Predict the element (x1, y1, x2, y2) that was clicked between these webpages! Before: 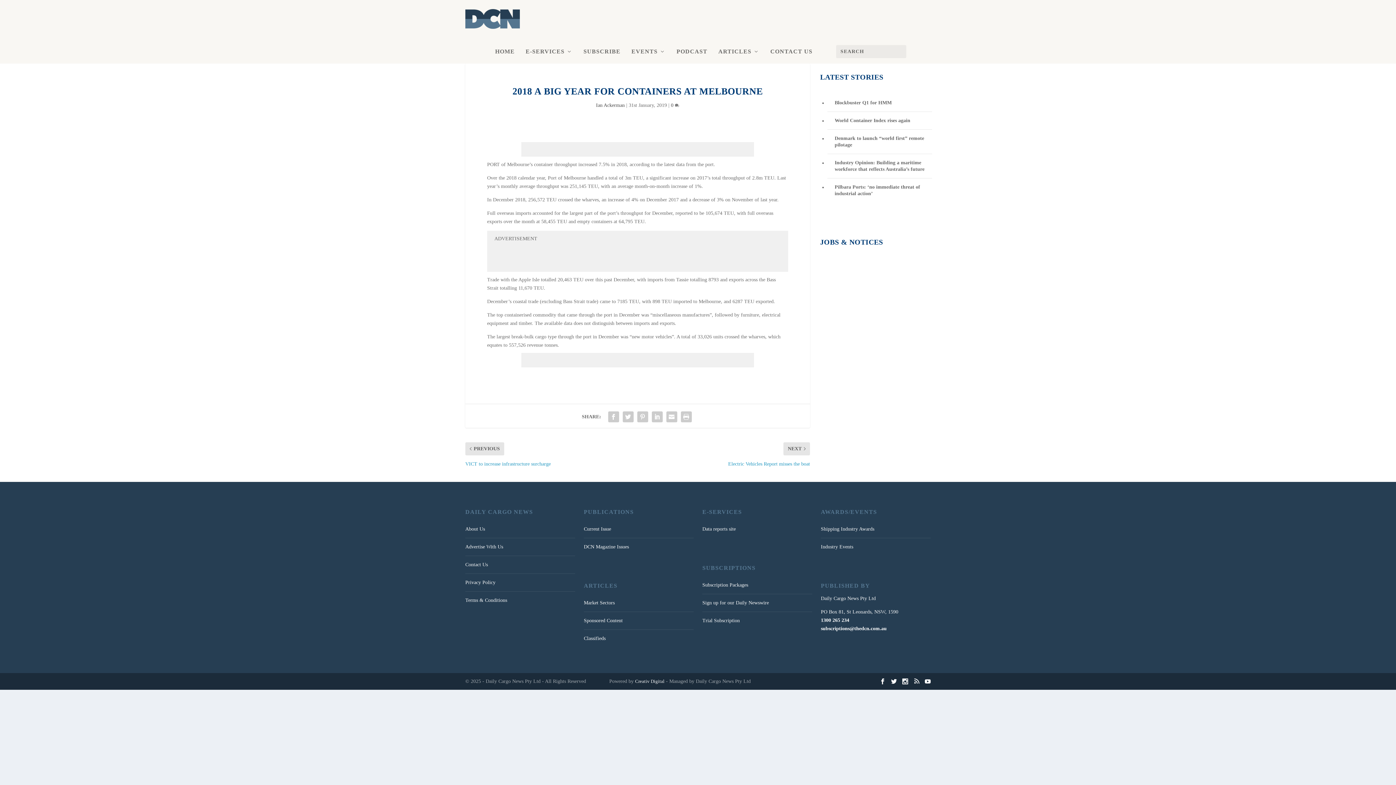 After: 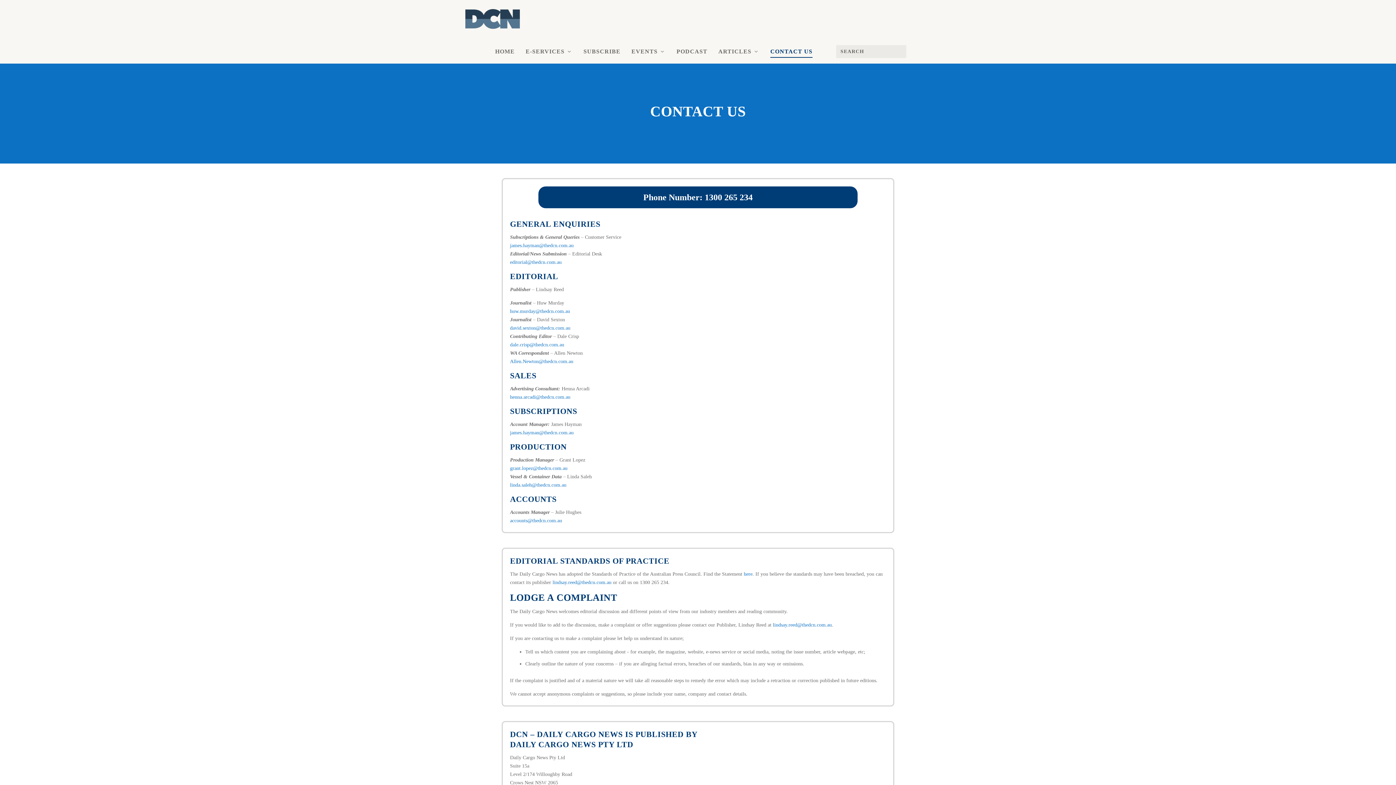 Action: bbox: (770, 46, 812, 63) label: CONTACT US